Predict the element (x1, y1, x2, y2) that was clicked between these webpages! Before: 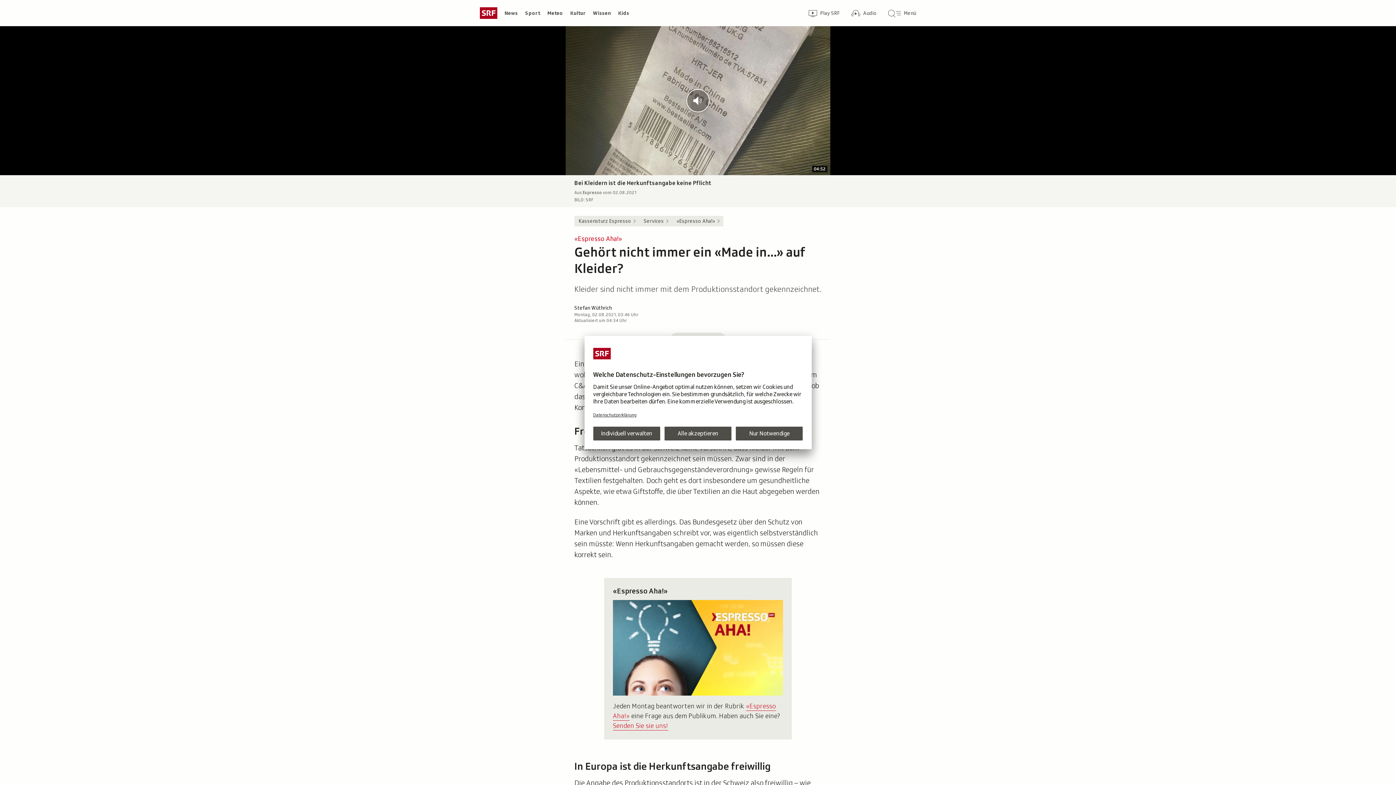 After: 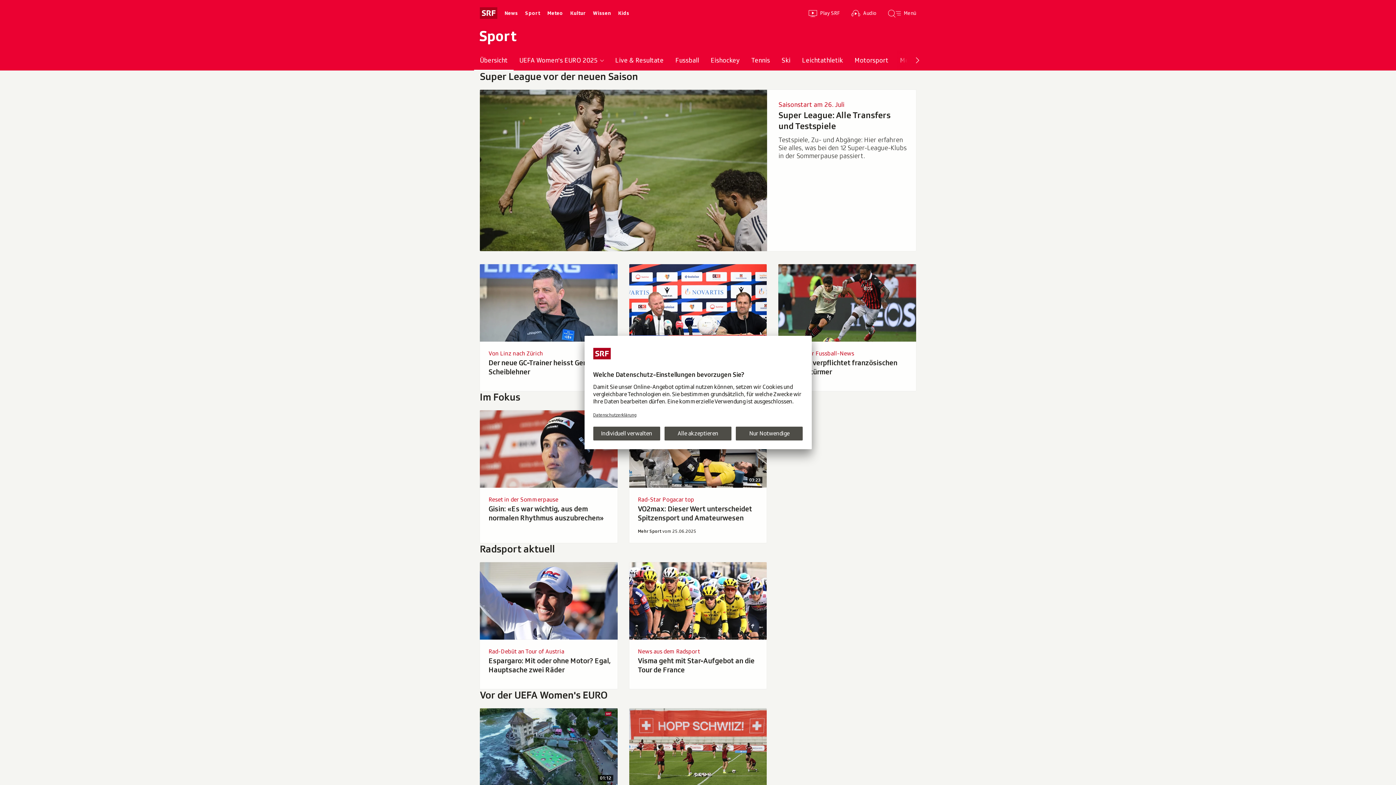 Action: label: Sport bbox: (521, 7, 543, 18)